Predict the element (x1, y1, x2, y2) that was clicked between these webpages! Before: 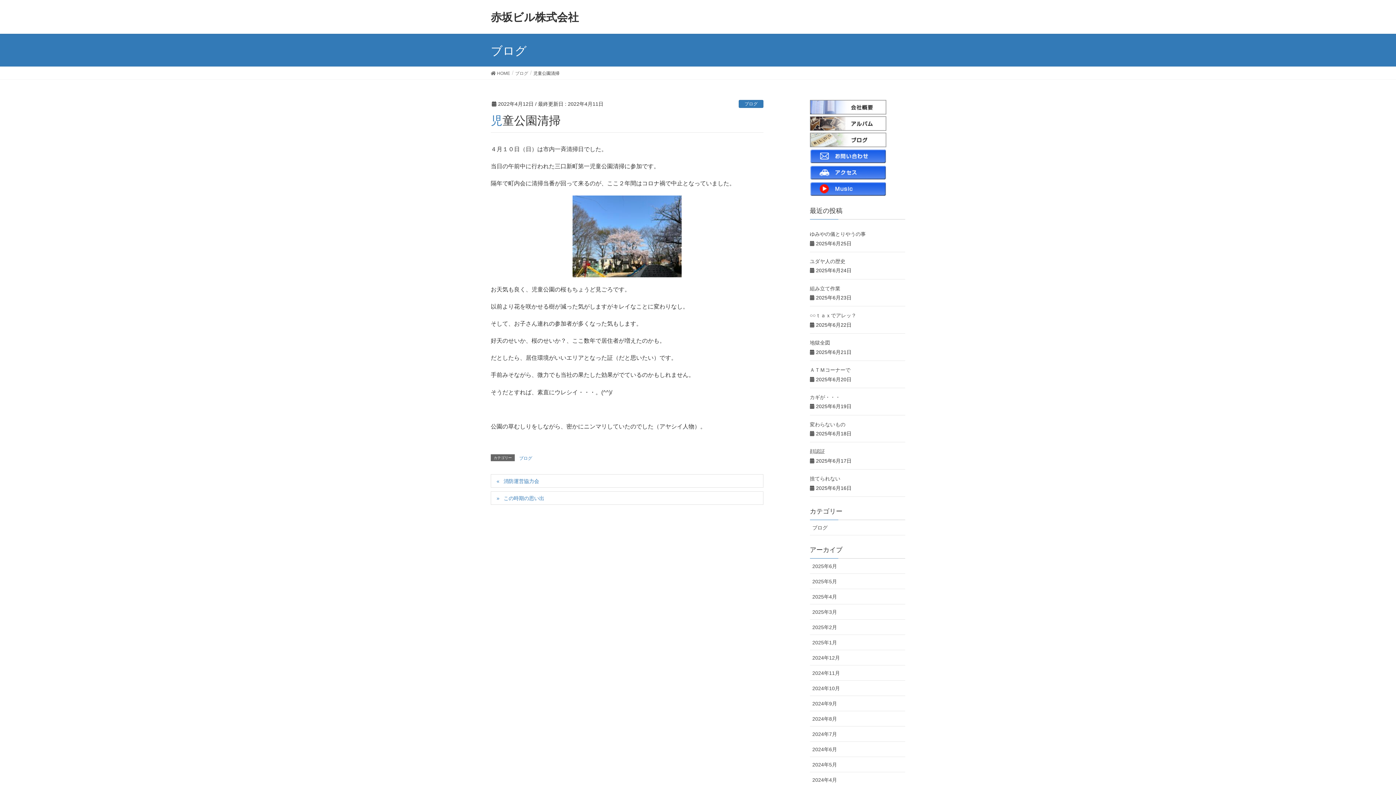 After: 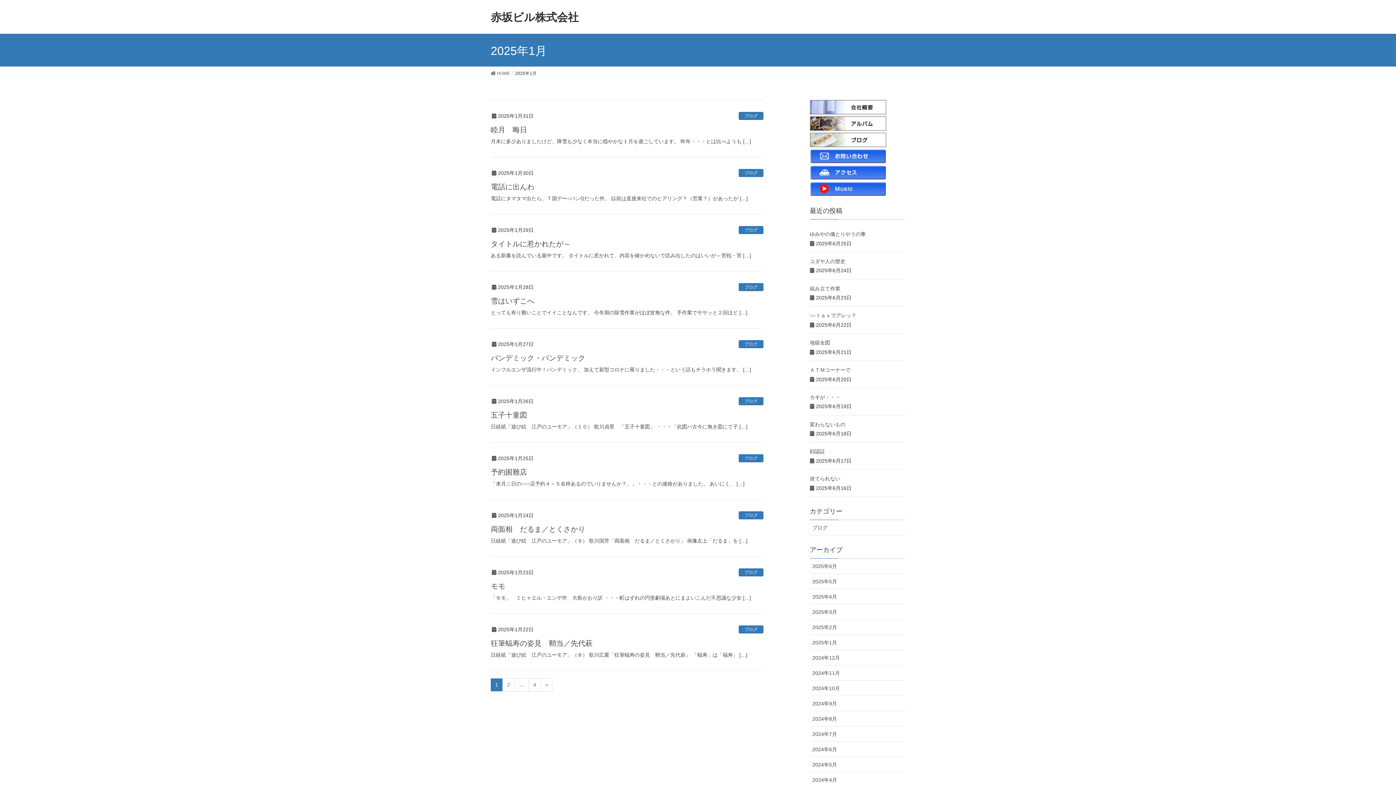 Action: label: 2025年1月 bbox: (810, 635, 905, 650)